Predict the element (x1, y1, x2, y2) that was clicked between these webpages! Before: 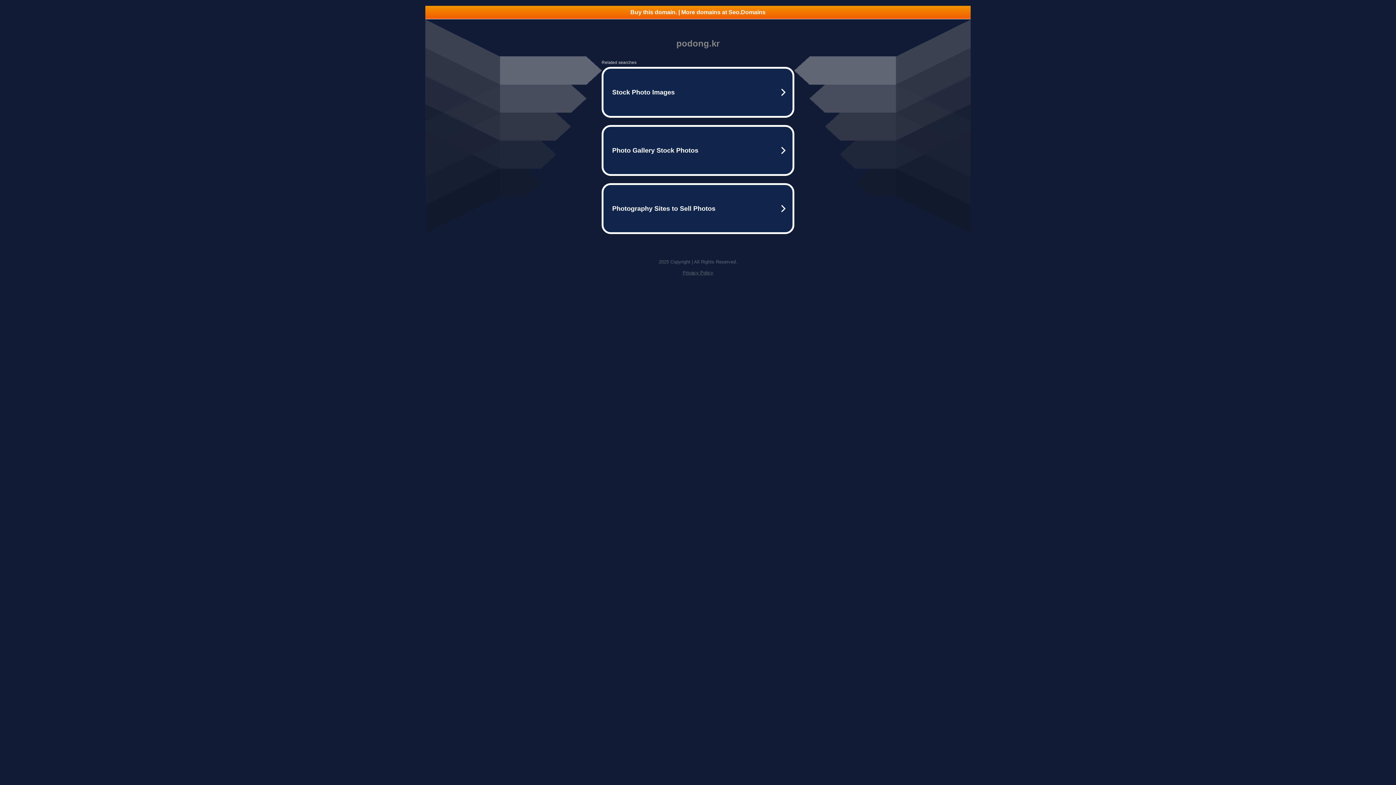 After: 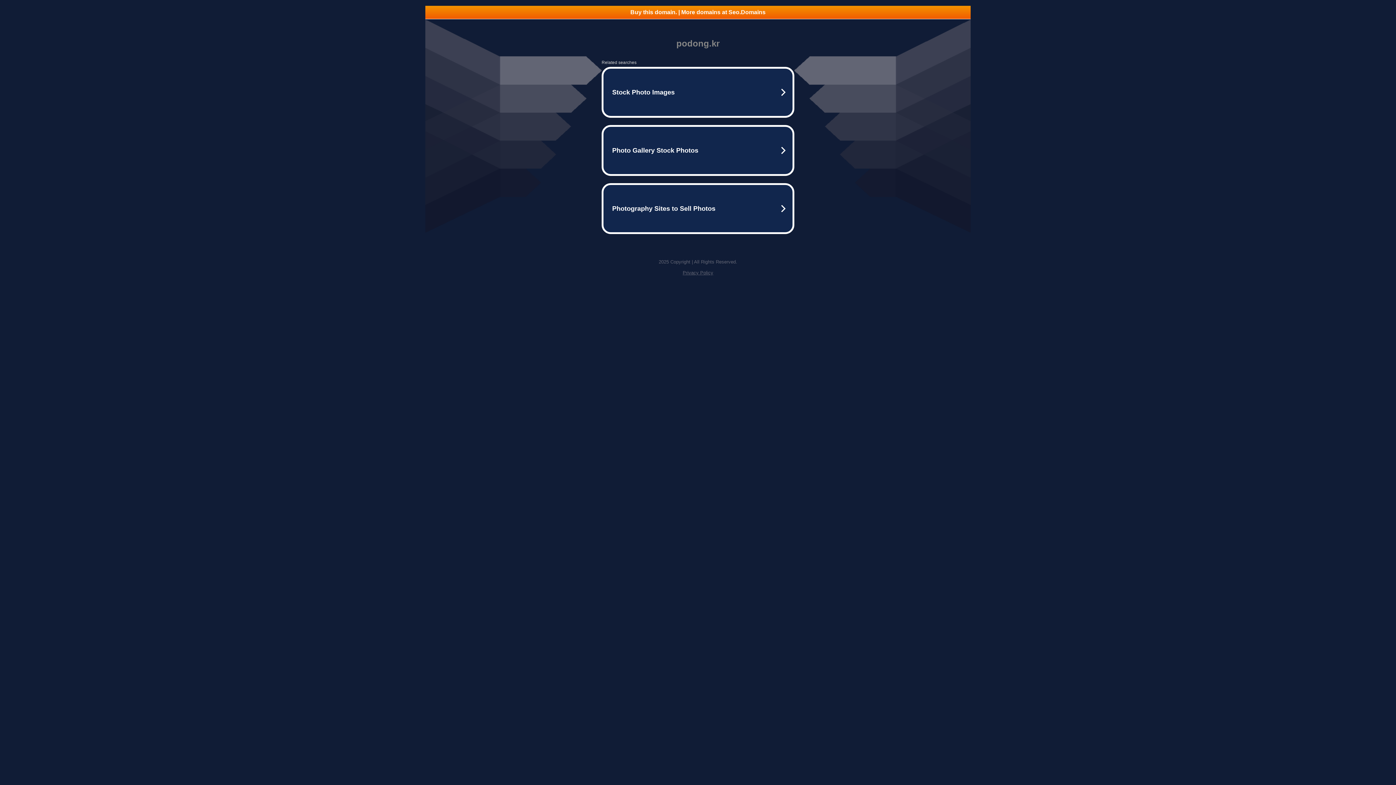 Action: label: Buy this domain. | More domains at Seo.Domains bbox: (425, 5, 970, 18)